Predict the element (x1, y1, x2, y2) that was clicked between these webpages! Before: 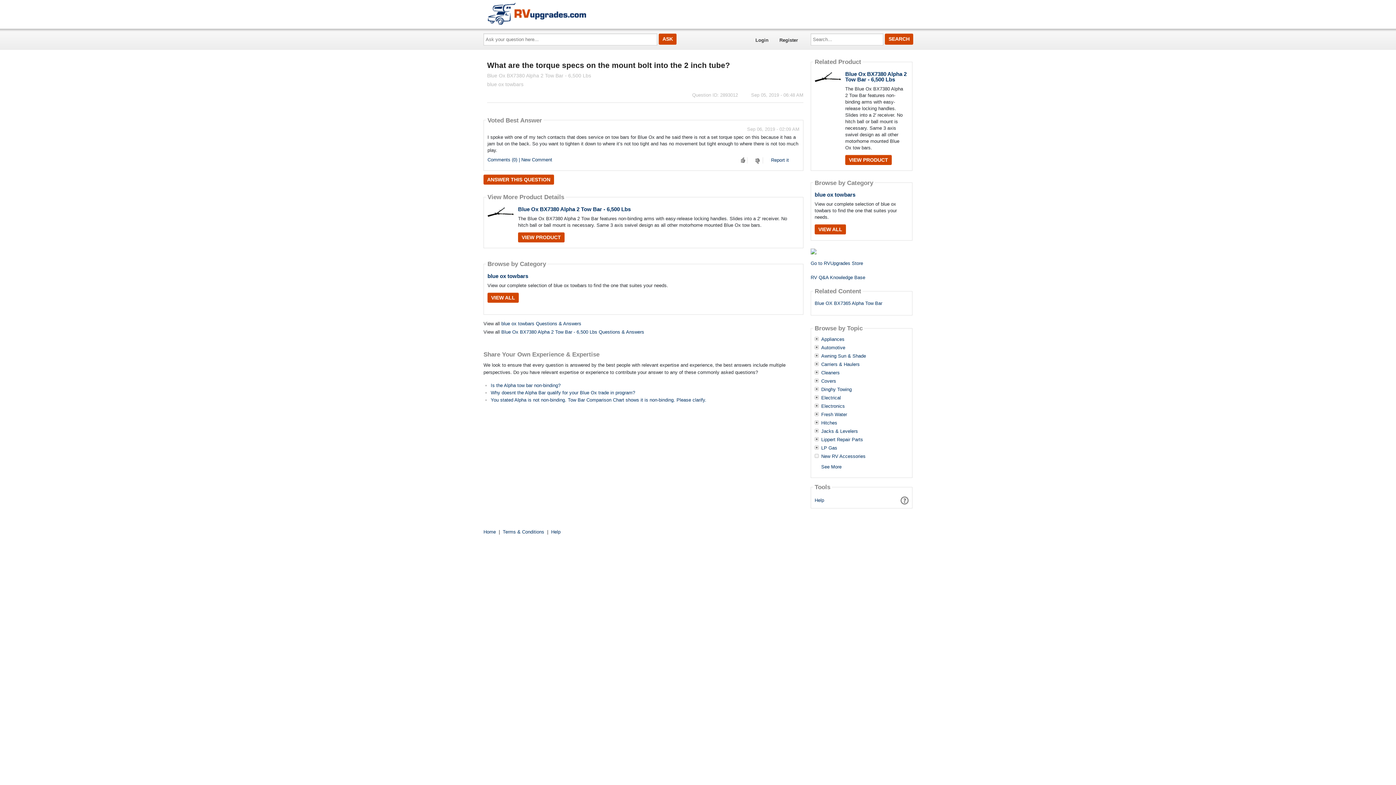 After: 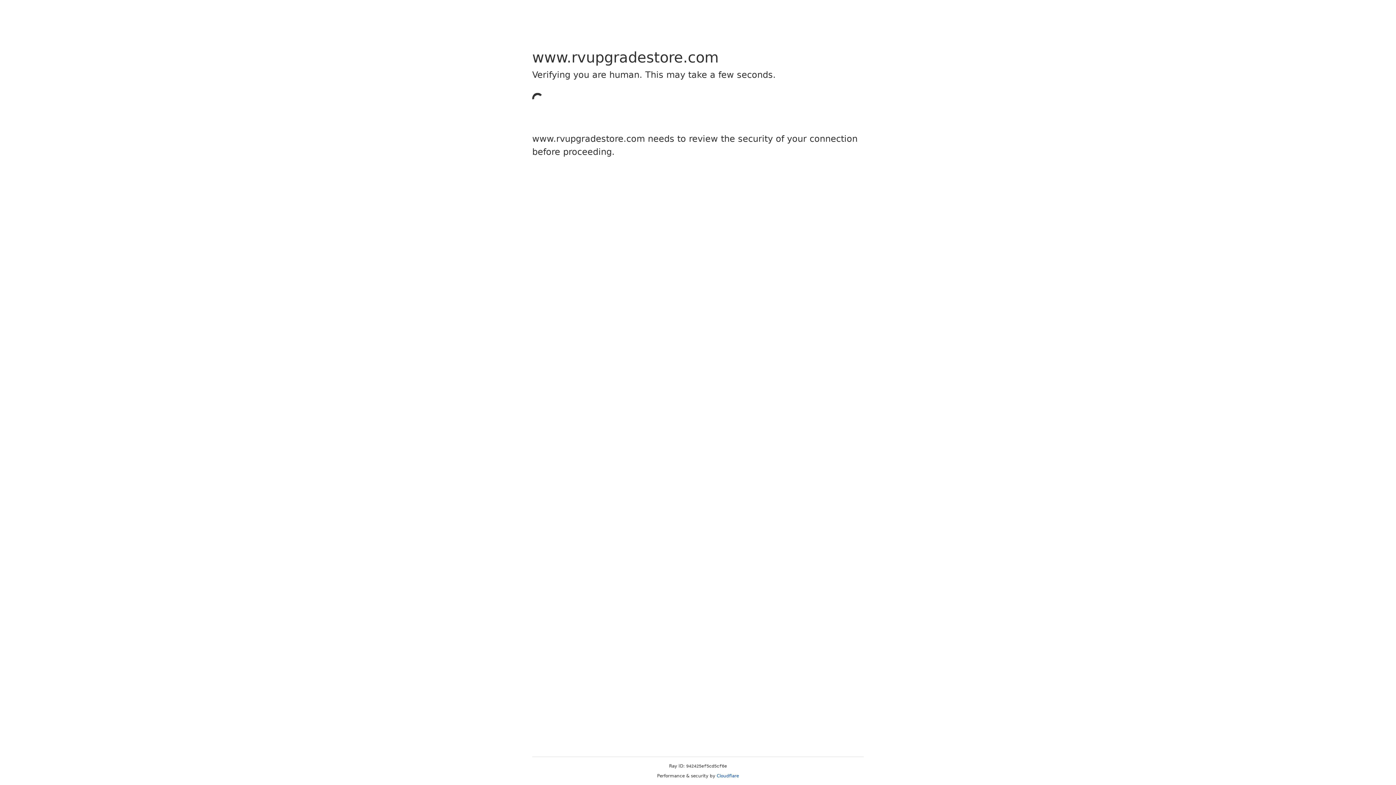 Action: label: blue ox towbars bbox: (814, 191, 855, 197)